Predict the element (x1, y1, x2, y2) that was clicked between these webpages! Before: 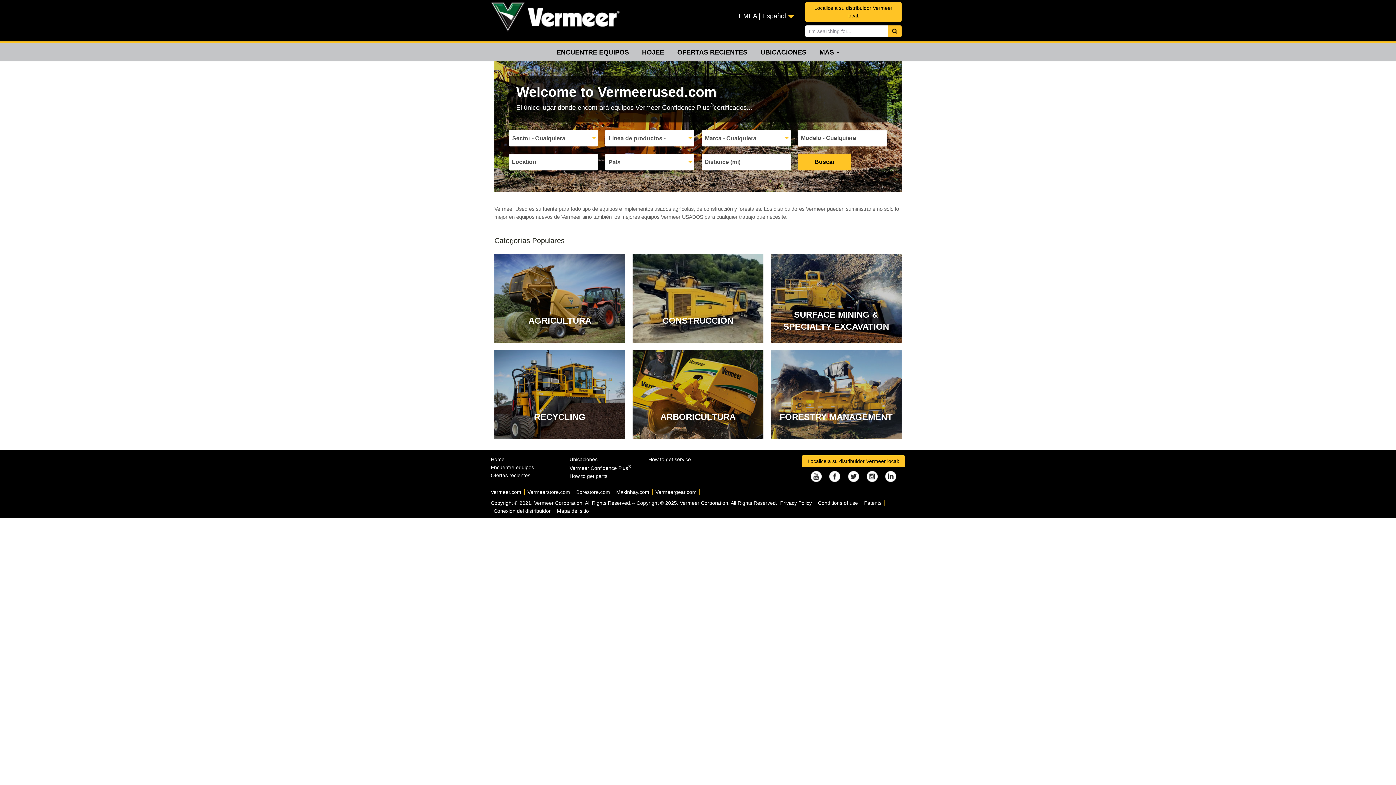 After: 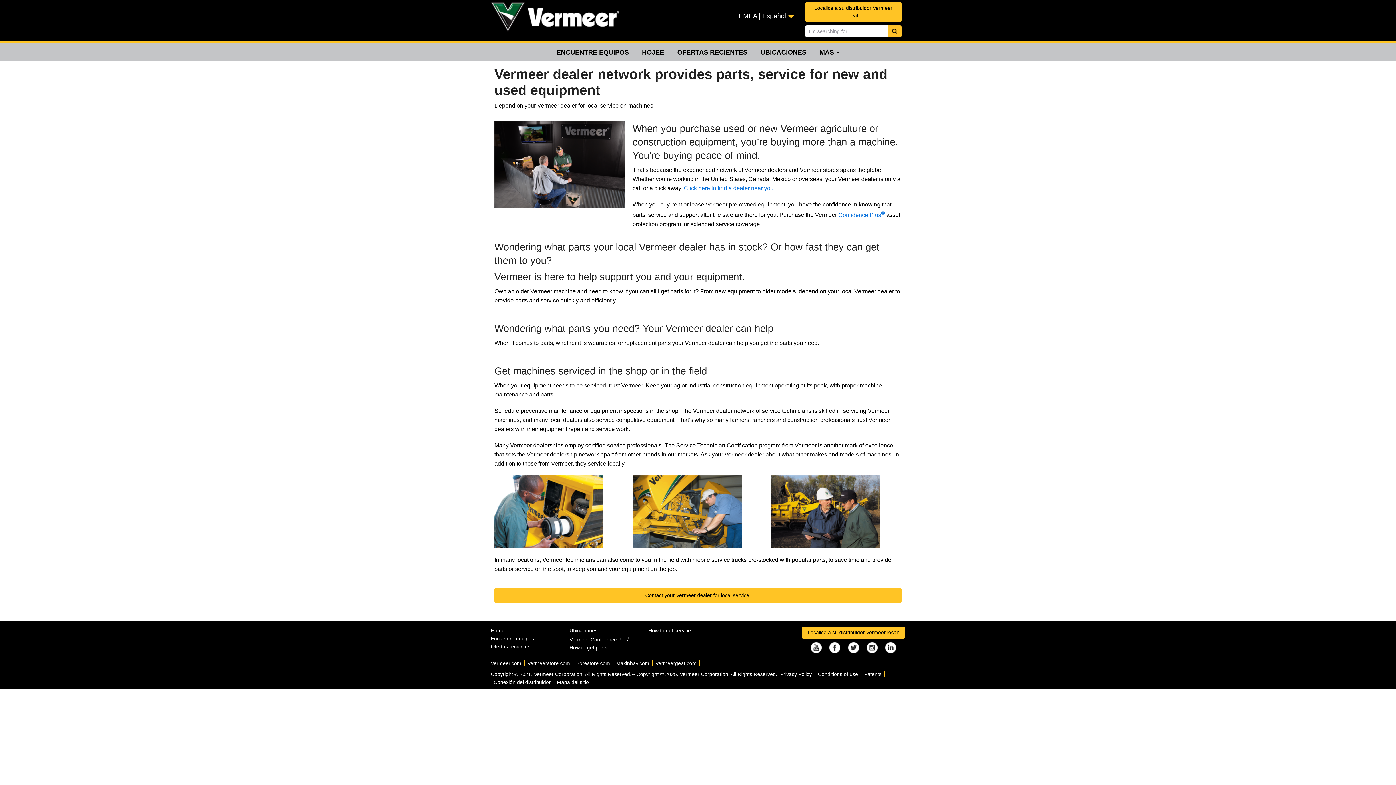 Action: label: How to get service bbox: (648, 456, 691, 462)